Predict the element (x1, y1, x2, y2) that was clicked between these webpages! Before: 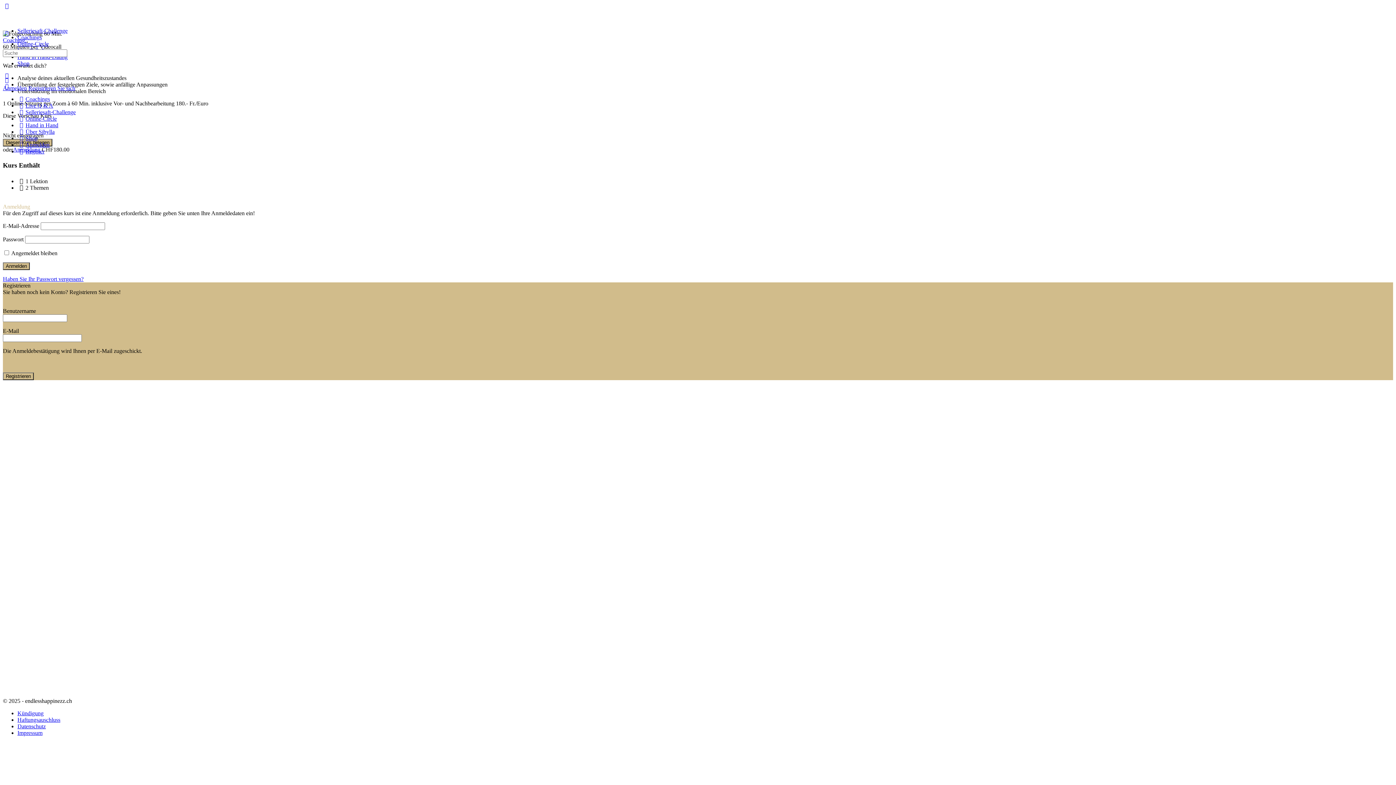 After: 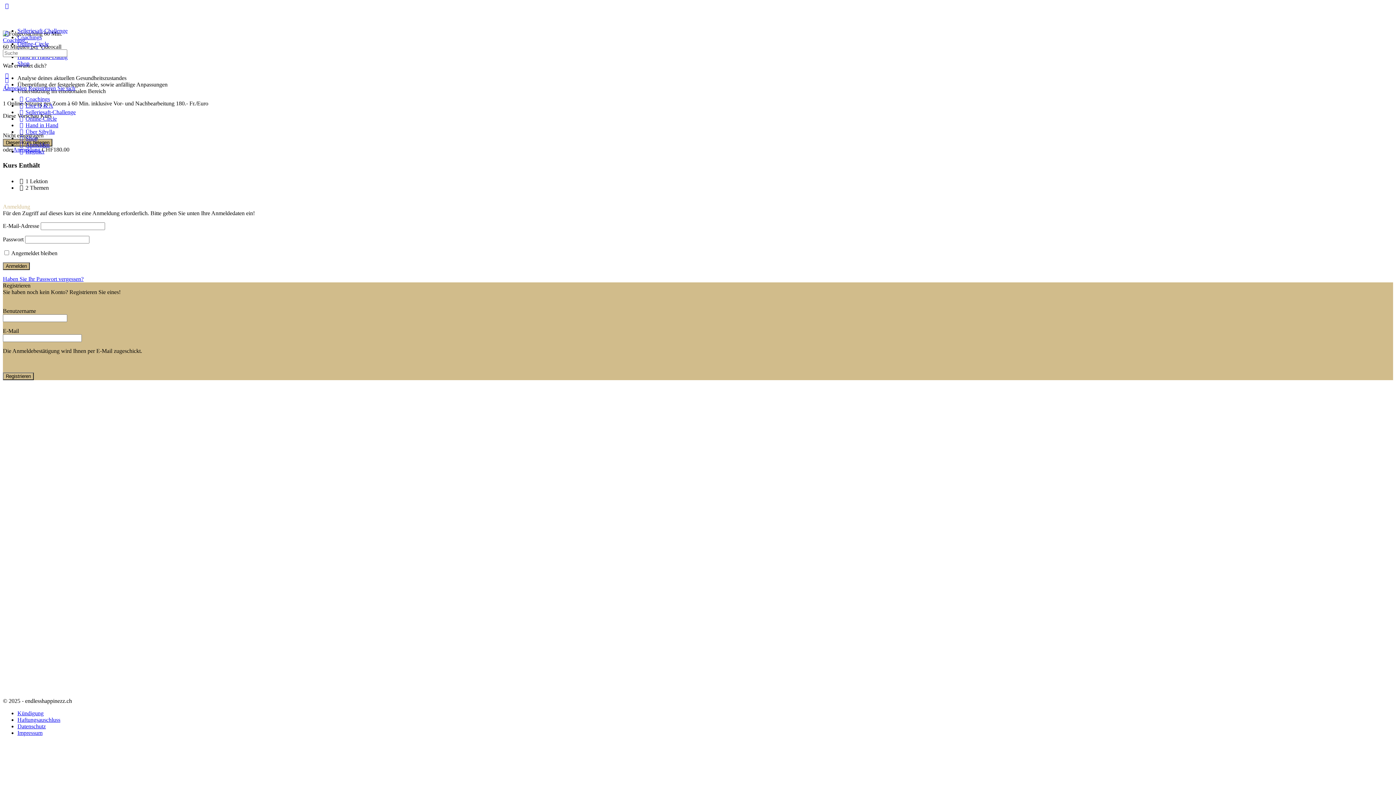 Action: bbox: (2, 83, 11, 89)